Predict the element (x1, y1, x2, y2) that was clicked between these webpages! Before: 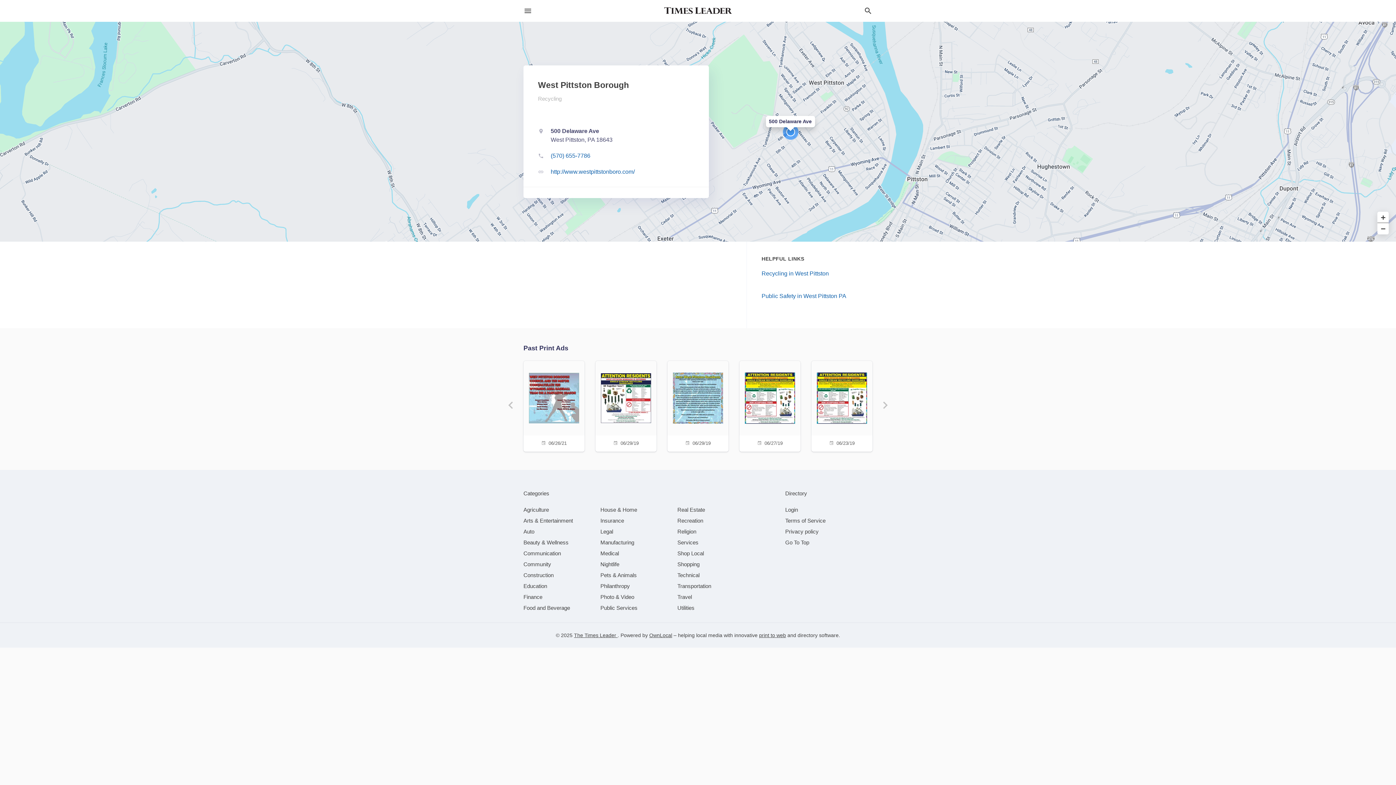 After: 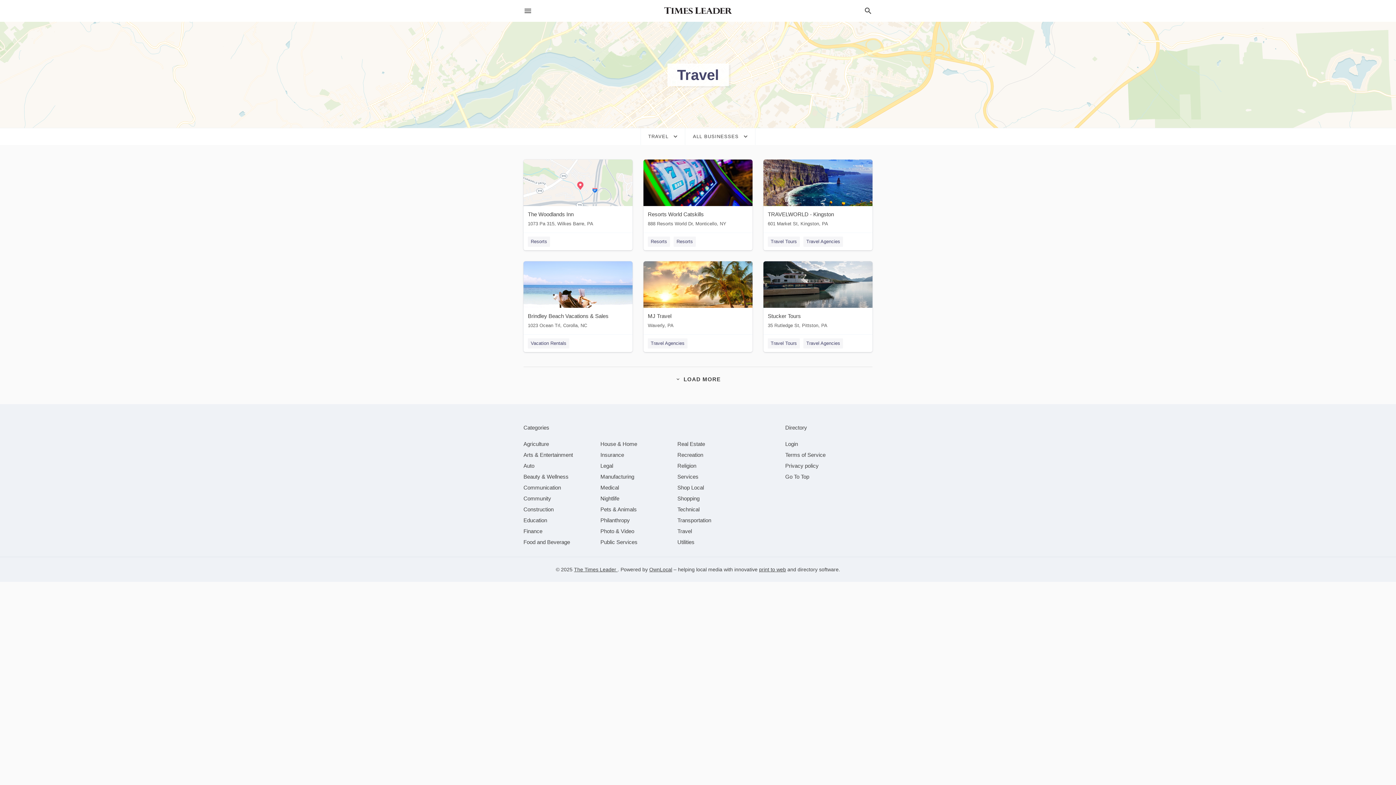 Action: label: category Travel bbox: (677, 594, 692, 600)